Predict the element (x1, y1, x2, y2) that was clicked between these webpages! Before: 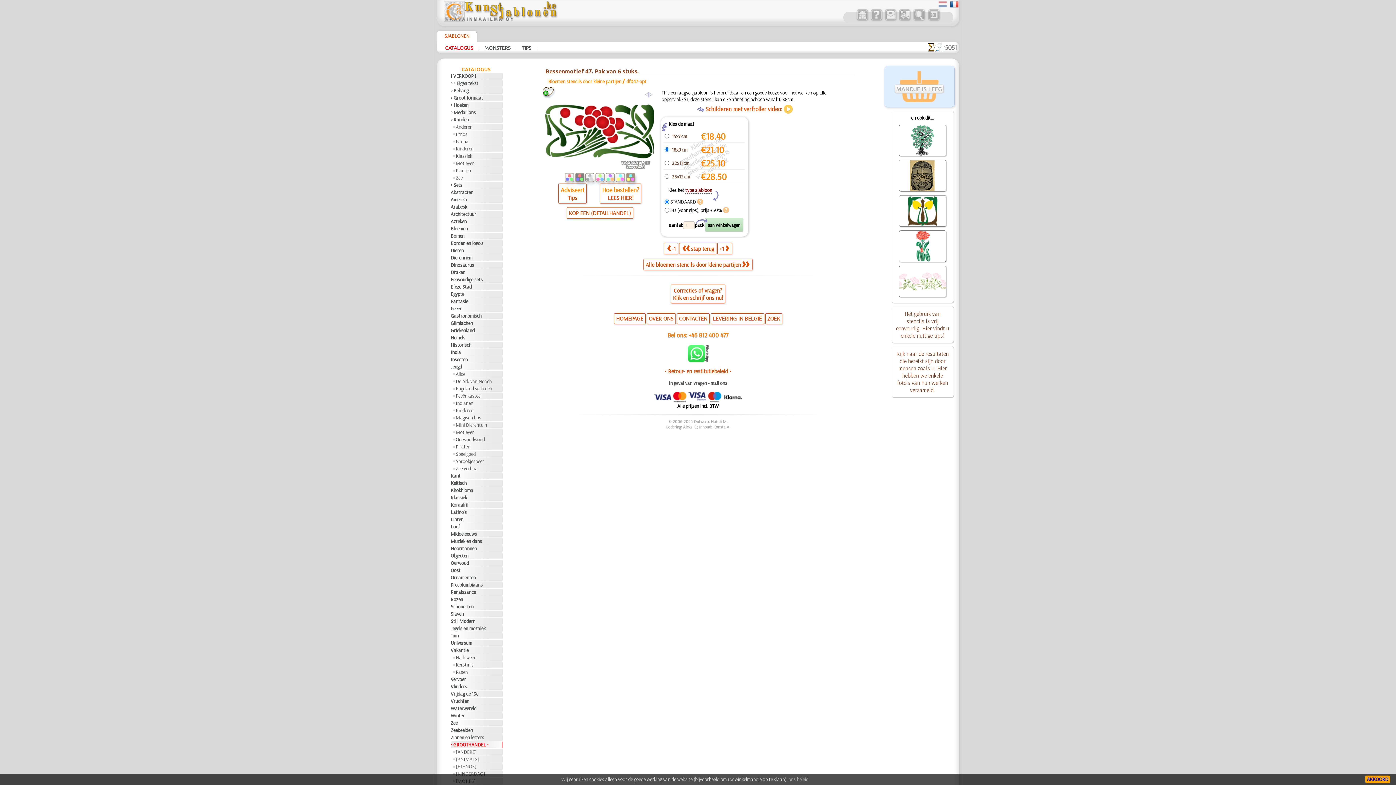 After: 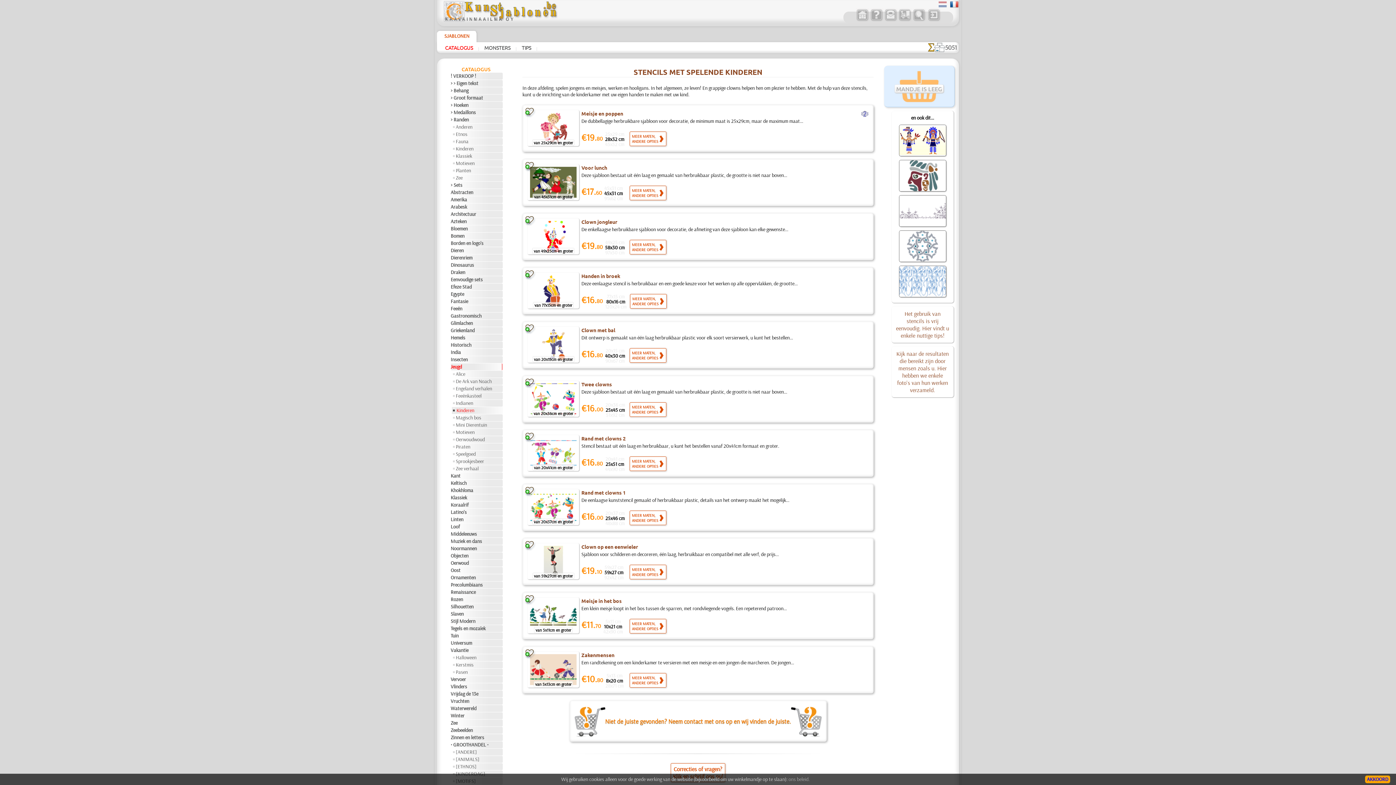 Action: bbox: (453, 407, 505, 414) label: Kinderen